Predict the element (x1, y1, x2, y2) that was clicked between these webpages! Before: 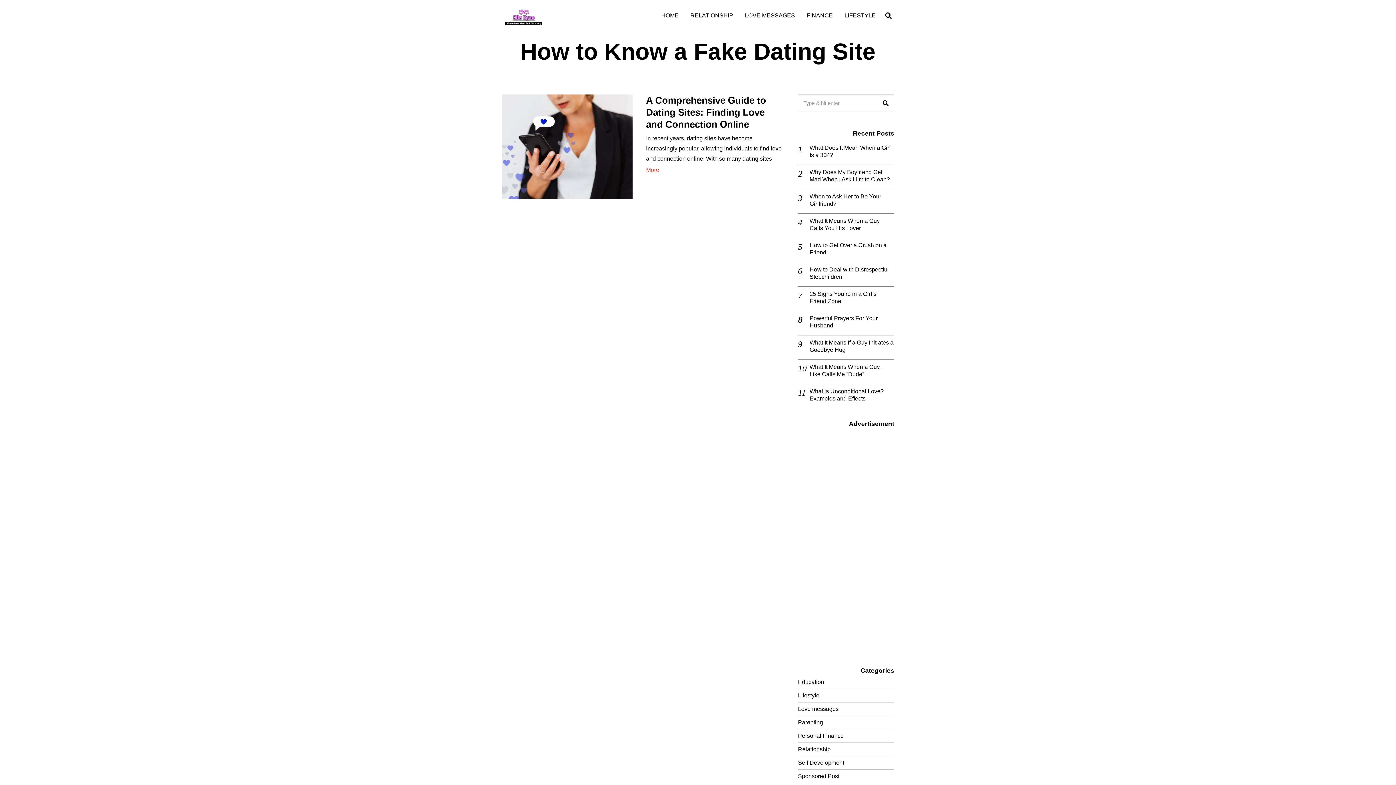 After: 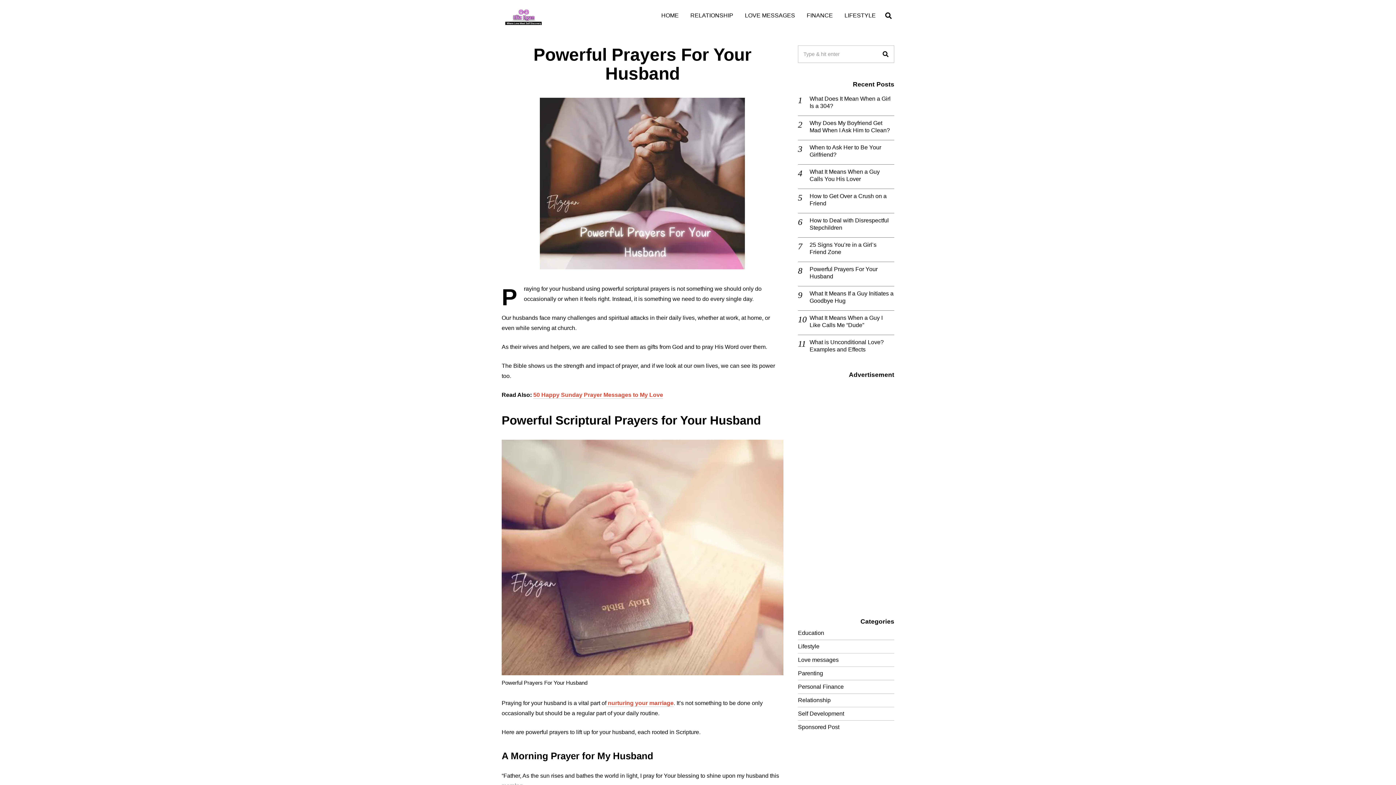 Action: bbox: (809, 314, 894, 329) label: Powerful Prayers For Your Husband